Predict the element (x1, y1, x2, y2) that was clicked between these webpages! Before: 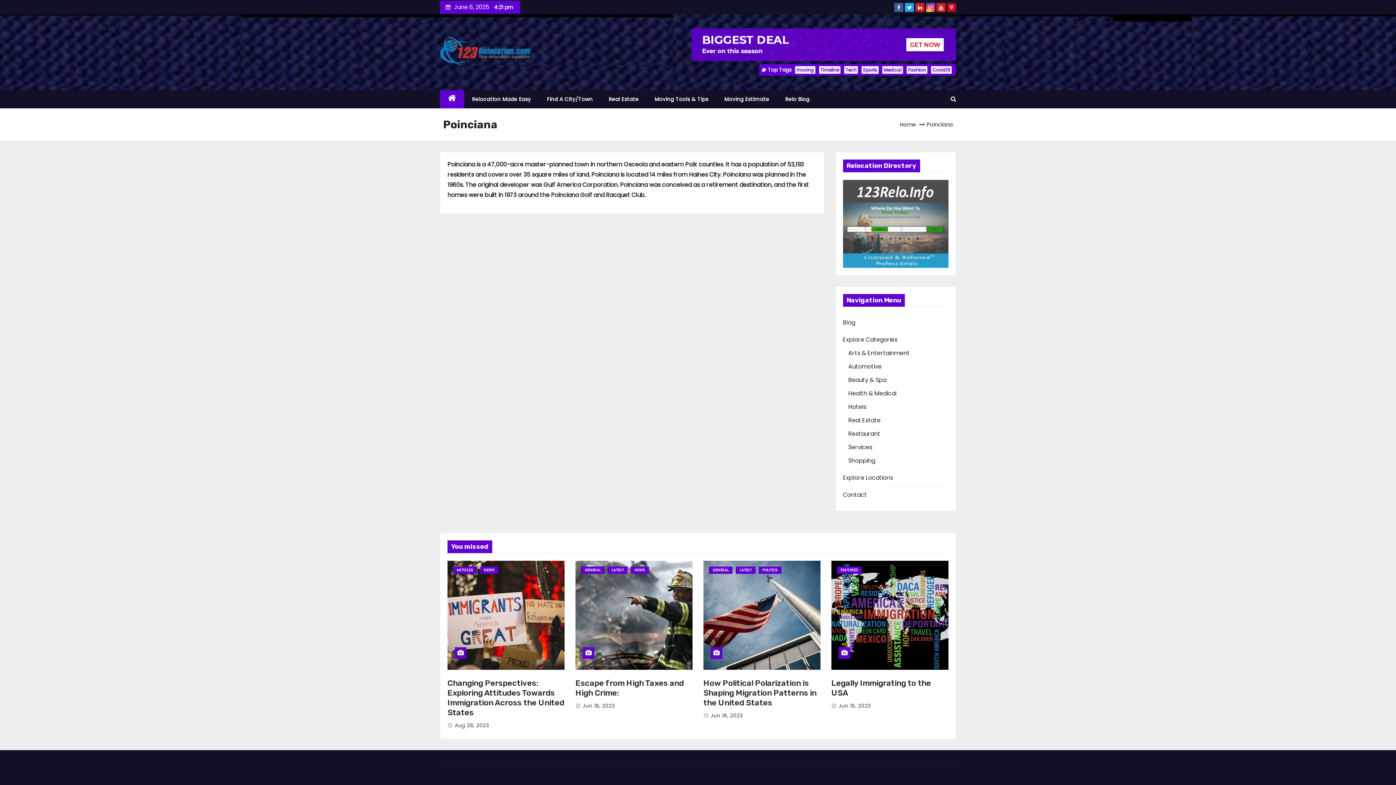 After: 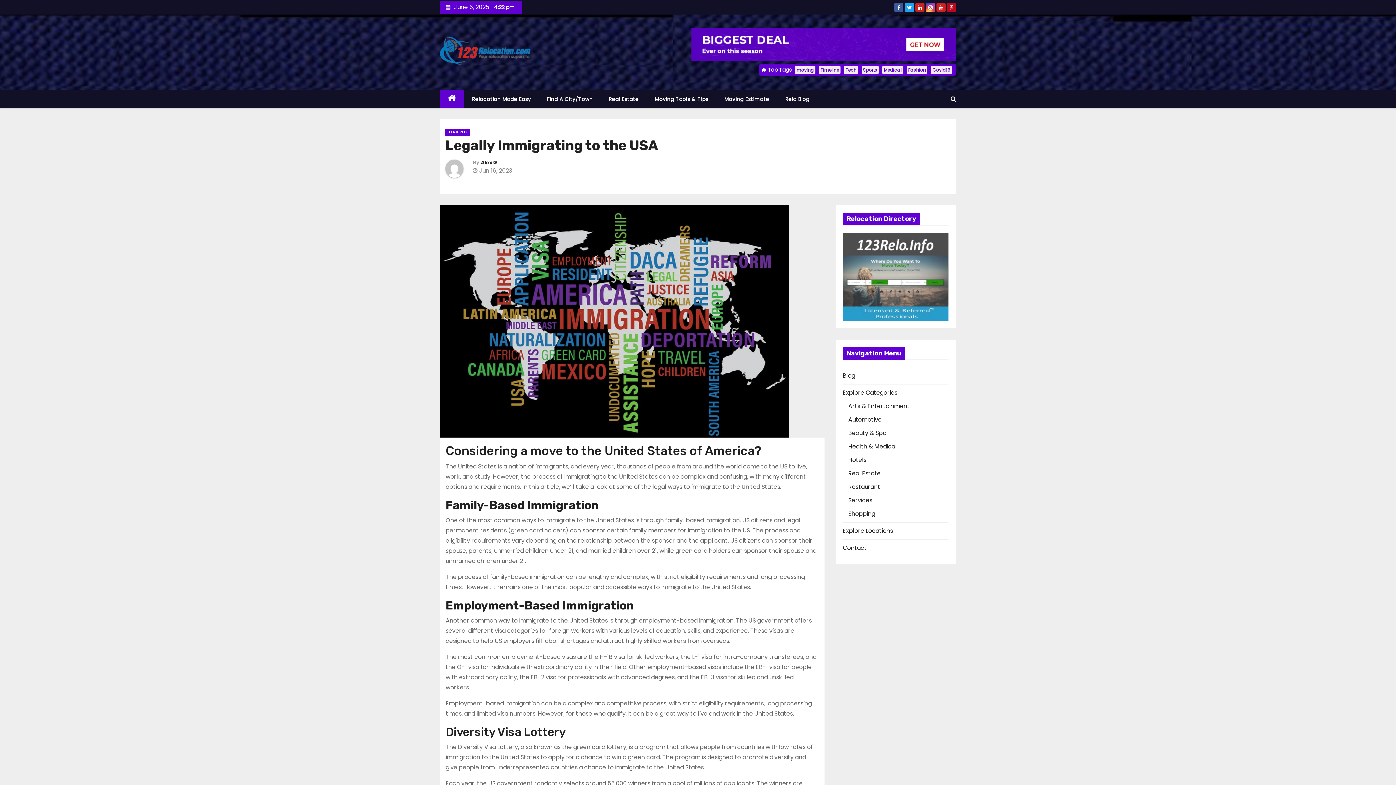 Action: bbox: (831, 561, 948, 670)